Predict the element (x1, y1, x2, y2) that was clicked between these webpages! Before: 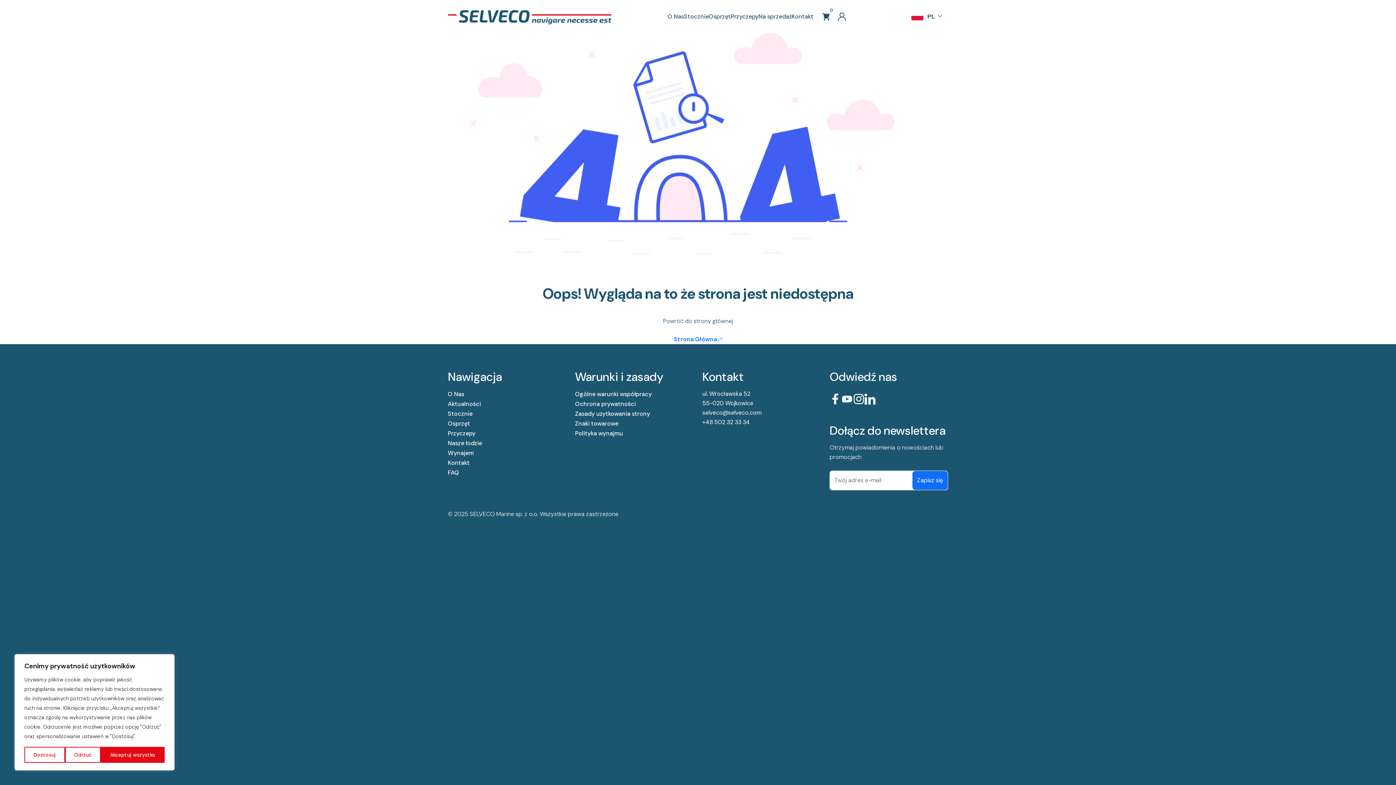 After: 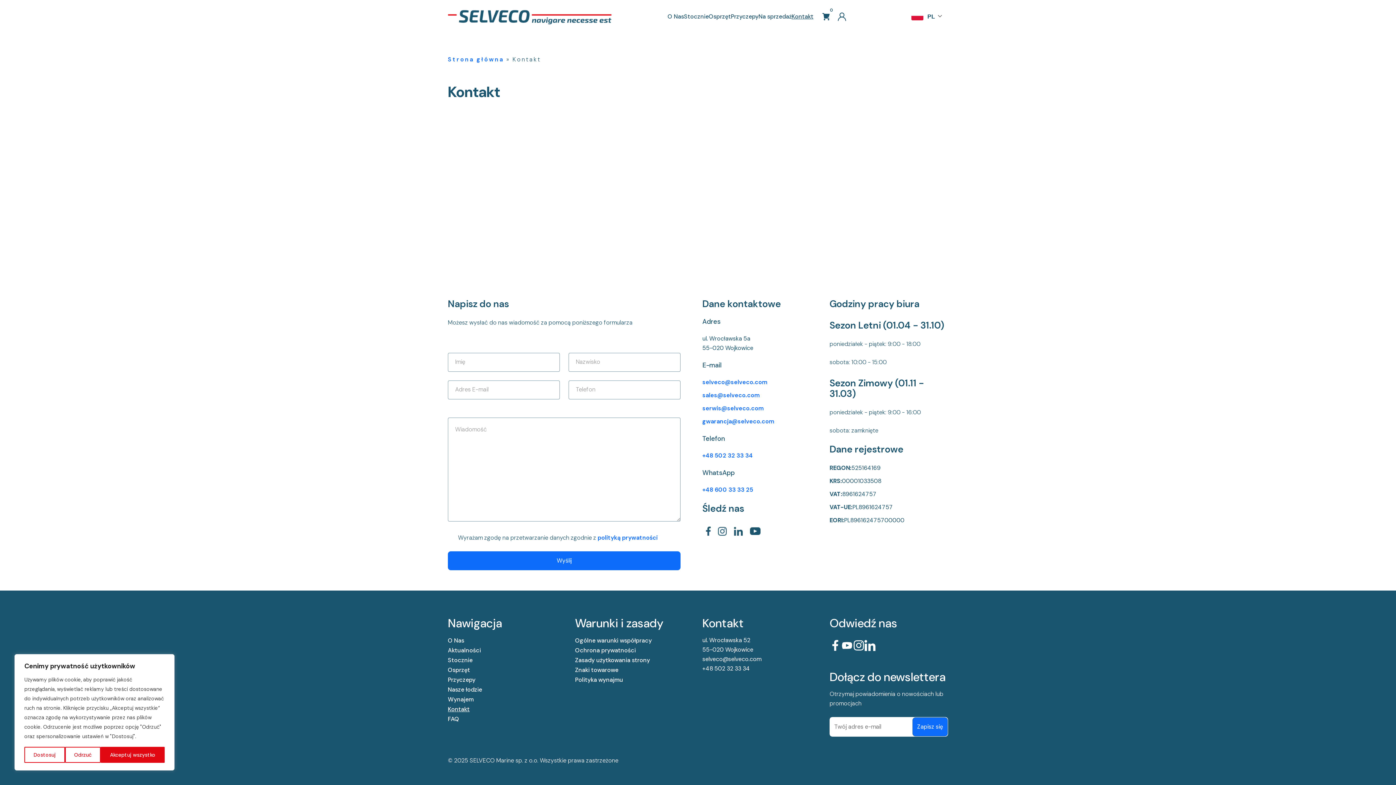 Action: bbox: (791, 12, 813, 20) label: Kontakt